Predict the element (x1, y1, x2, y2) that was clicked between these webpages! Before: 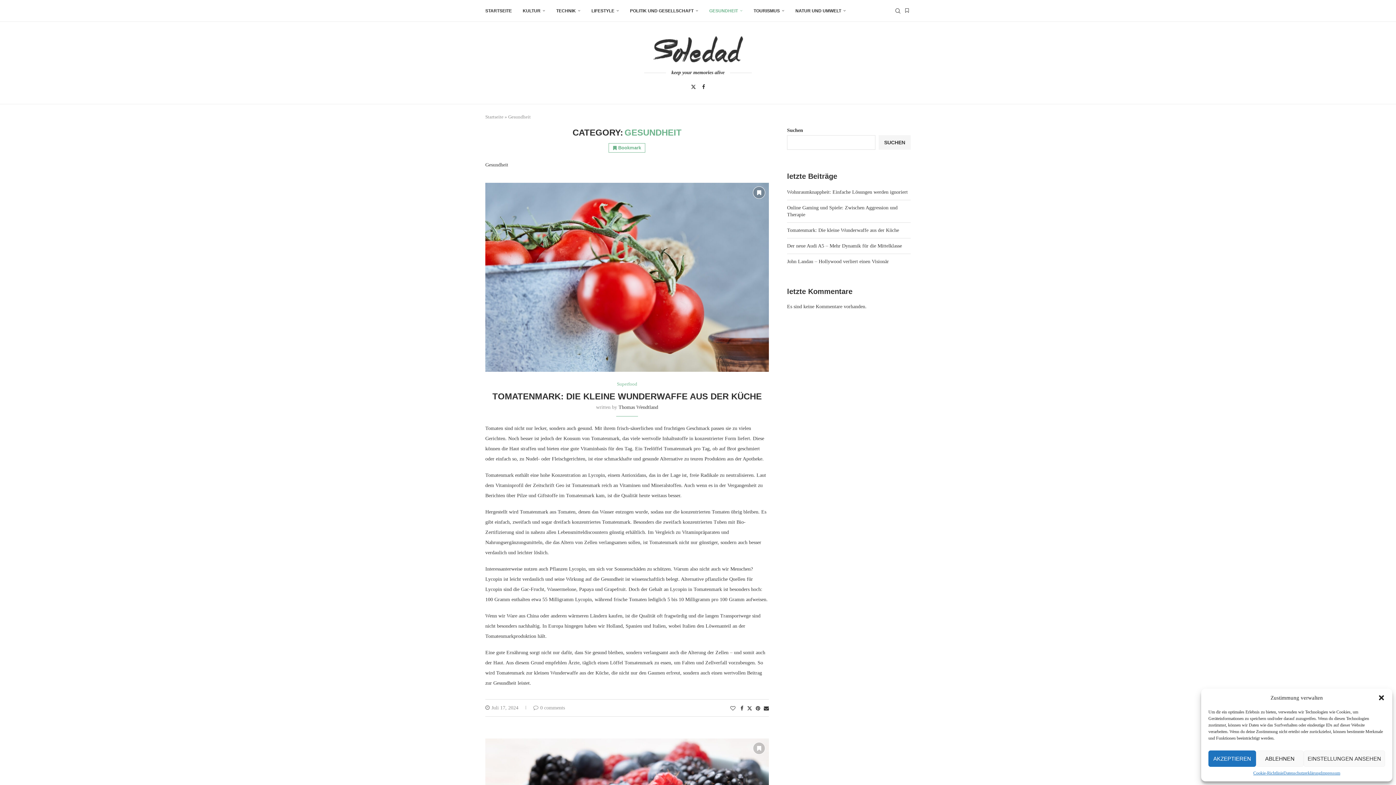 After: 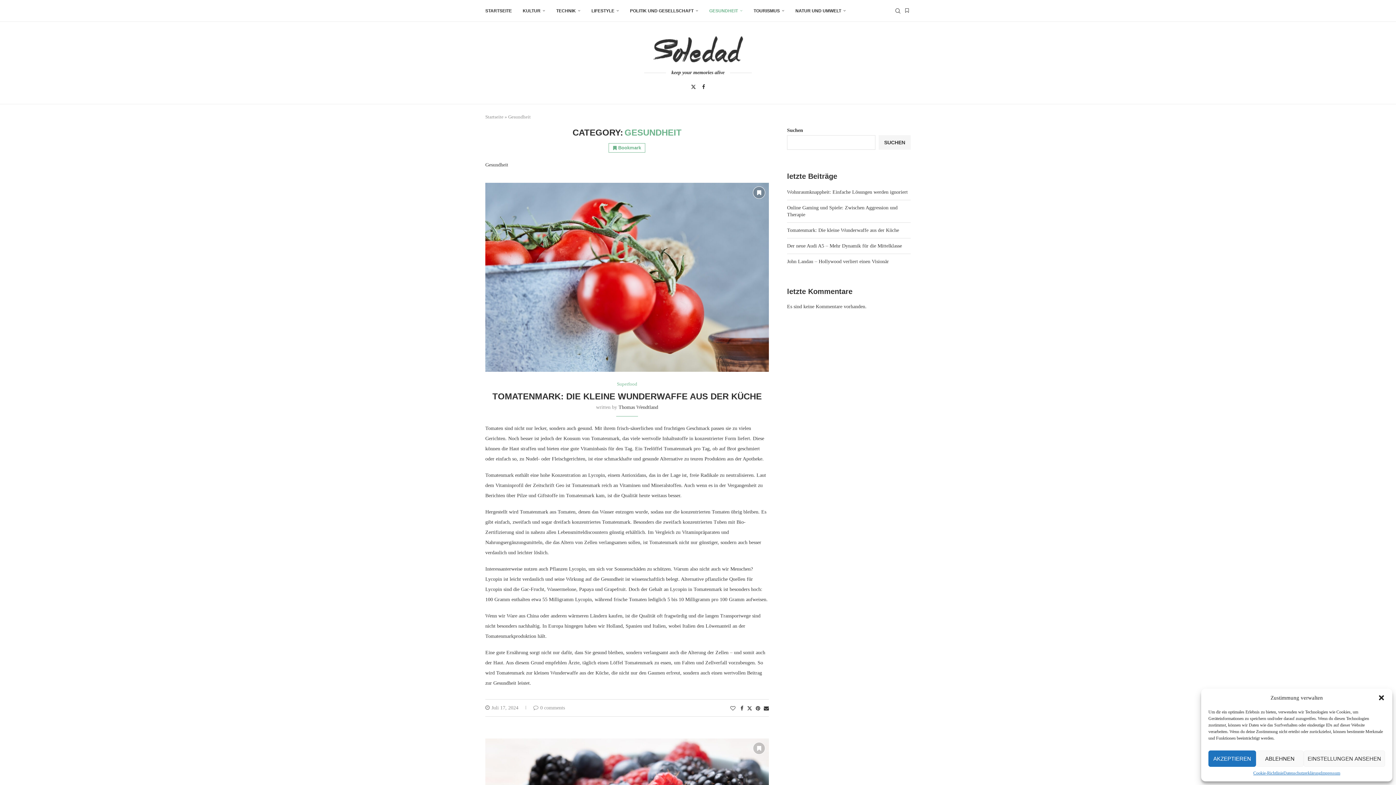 Action: bbox: (709, 0, 742, 21) label: GESUNDHEIT